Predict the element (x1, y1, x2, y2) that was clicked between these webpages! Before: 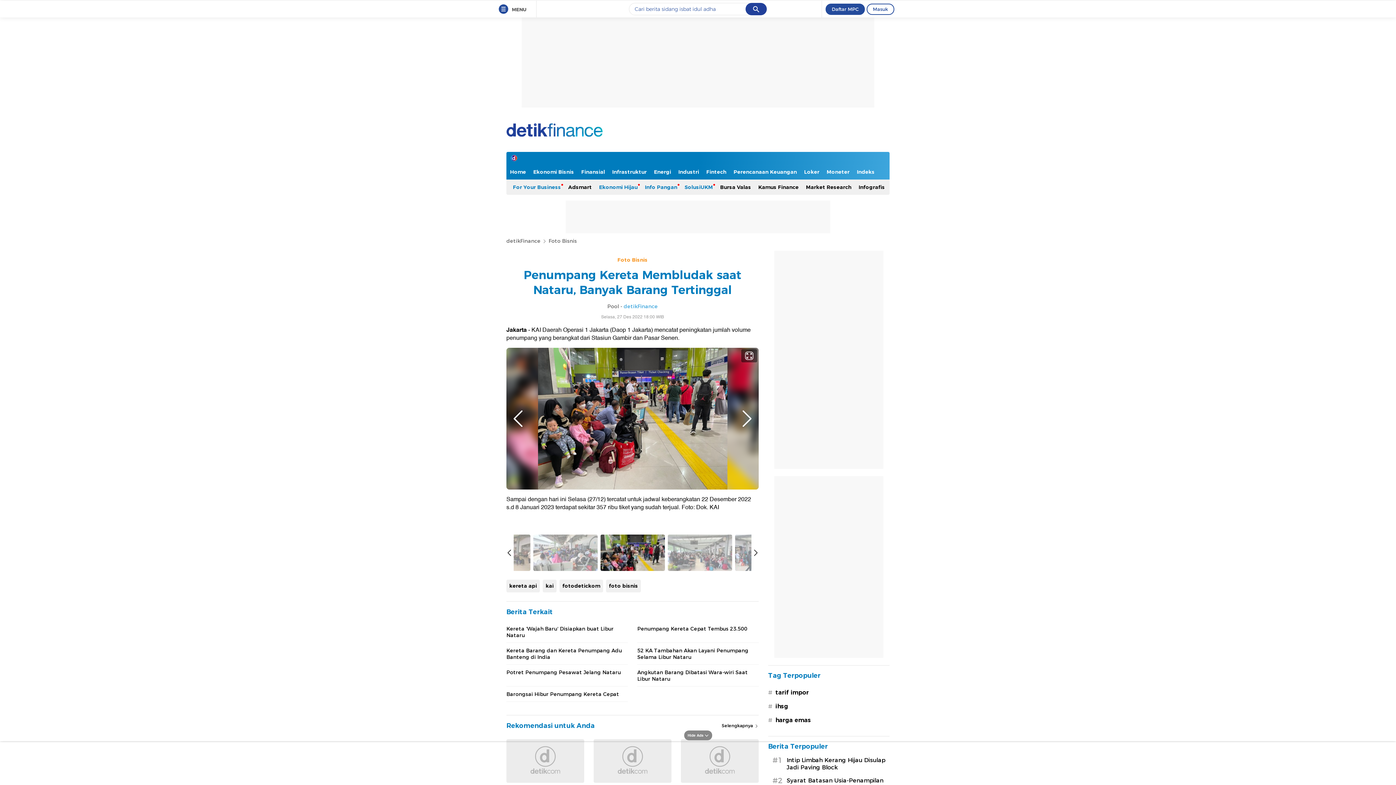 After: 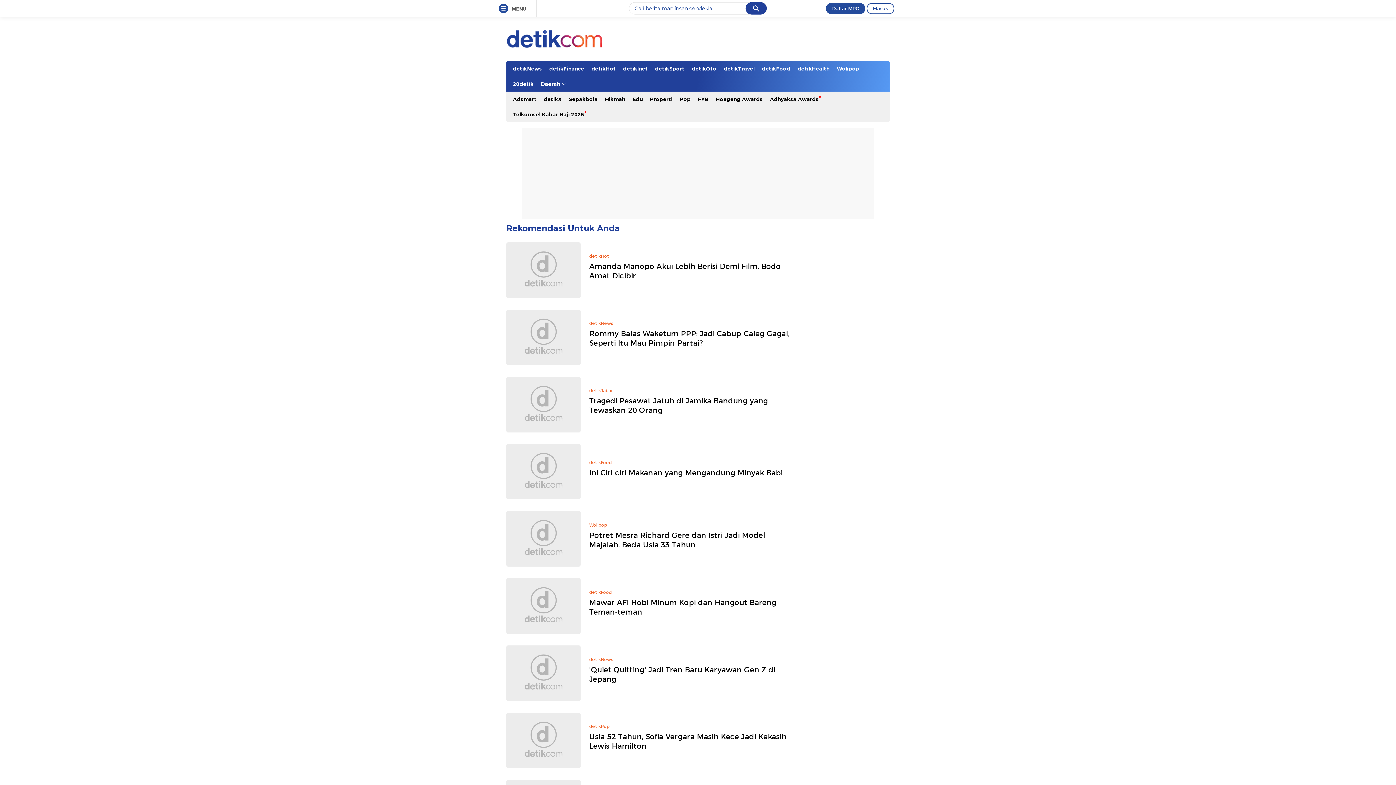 Action: bbox: (721, 723, 758, 729) label: Selengkapnya 